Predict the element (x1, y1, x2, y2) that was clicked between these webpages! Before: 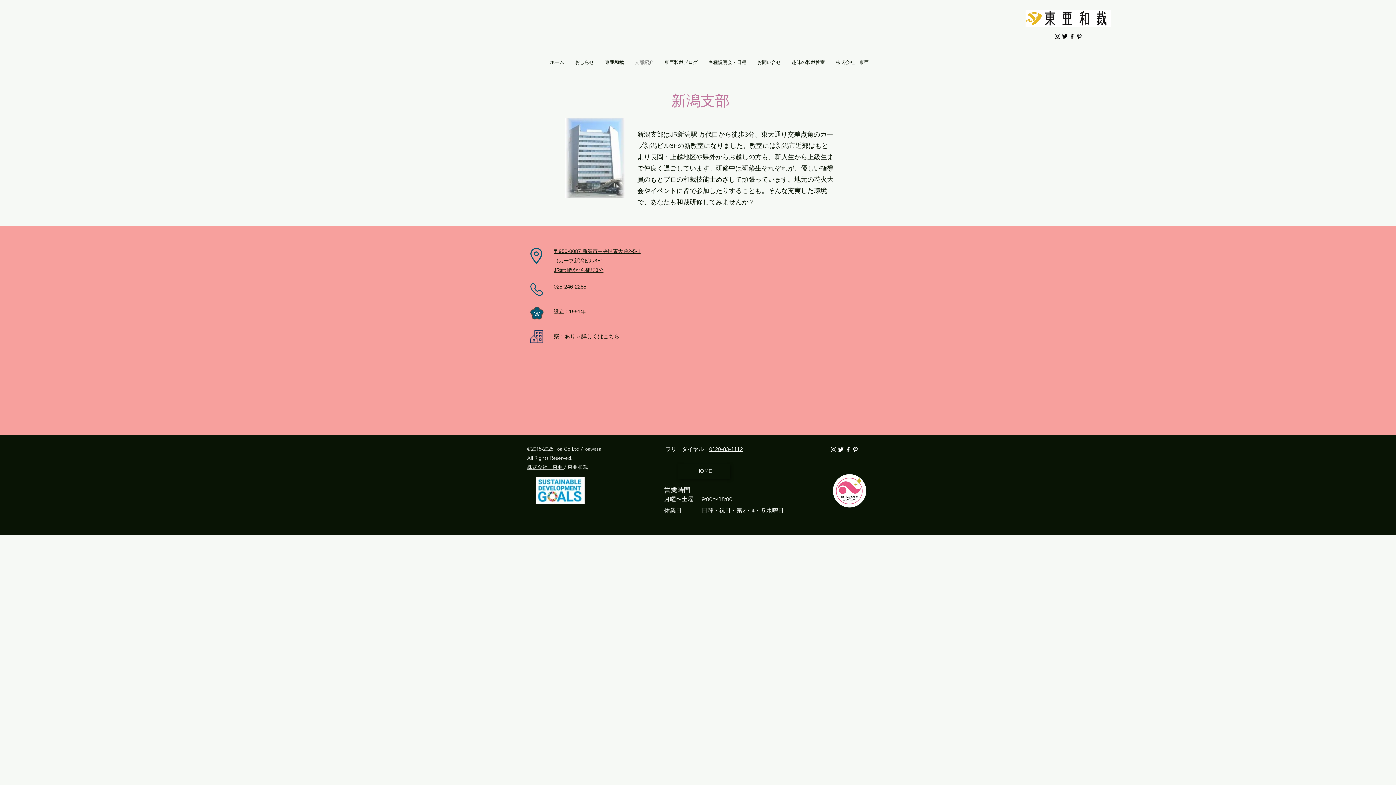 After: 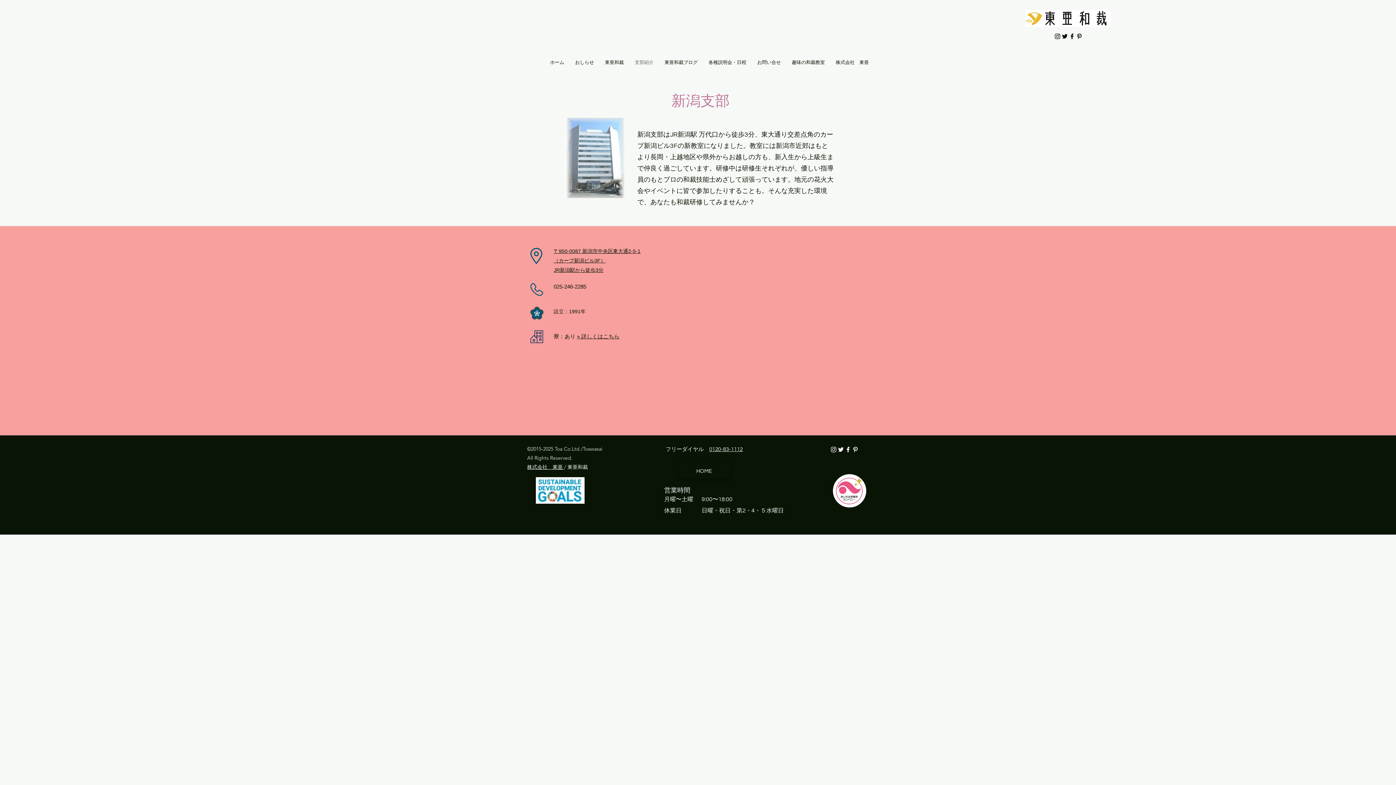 Action: bbox: (1076, 32, 1083, 40) label: Pinterest